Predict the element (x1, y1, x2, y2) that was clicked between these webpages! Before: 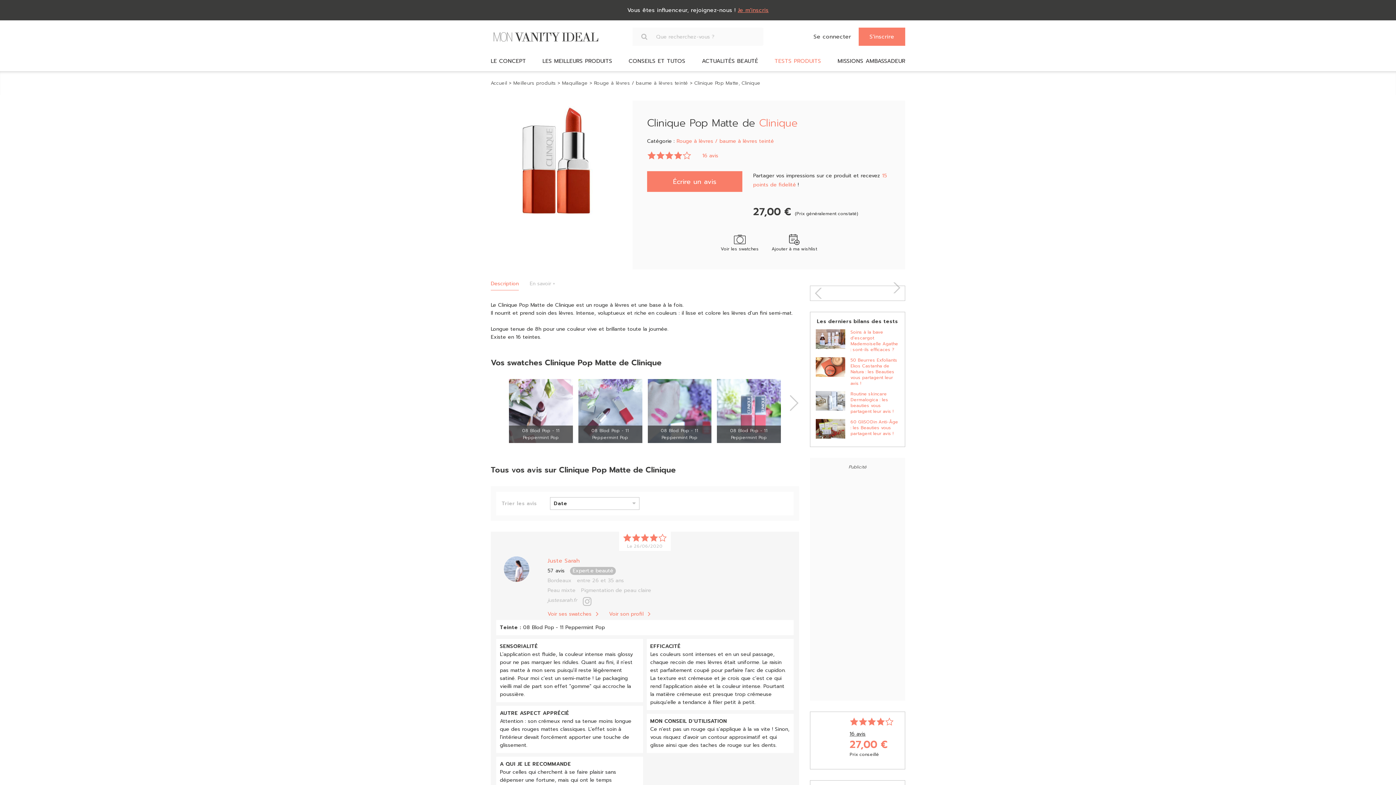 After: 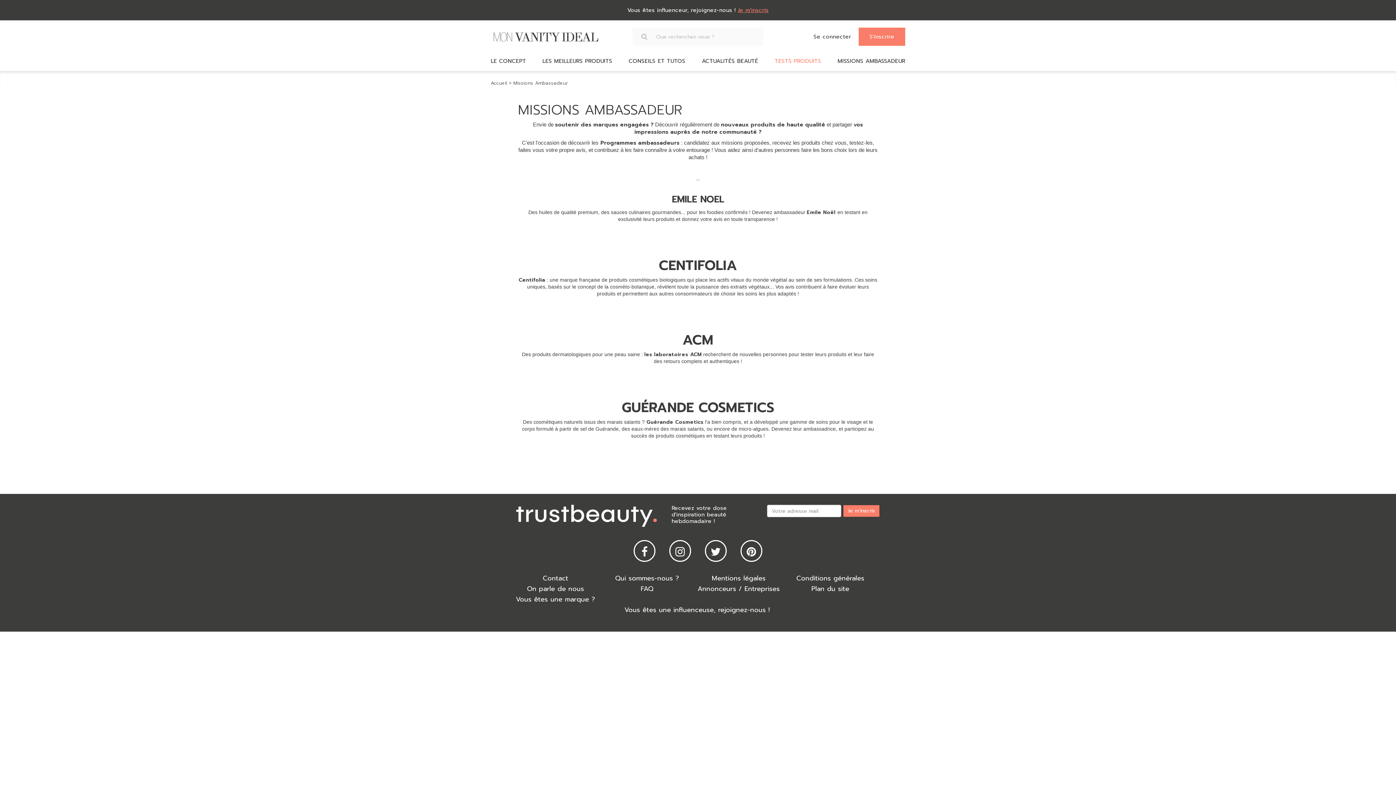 Action: bbox: (832, 51, 910, 71) label: MISSIONS AMBASSADEUR